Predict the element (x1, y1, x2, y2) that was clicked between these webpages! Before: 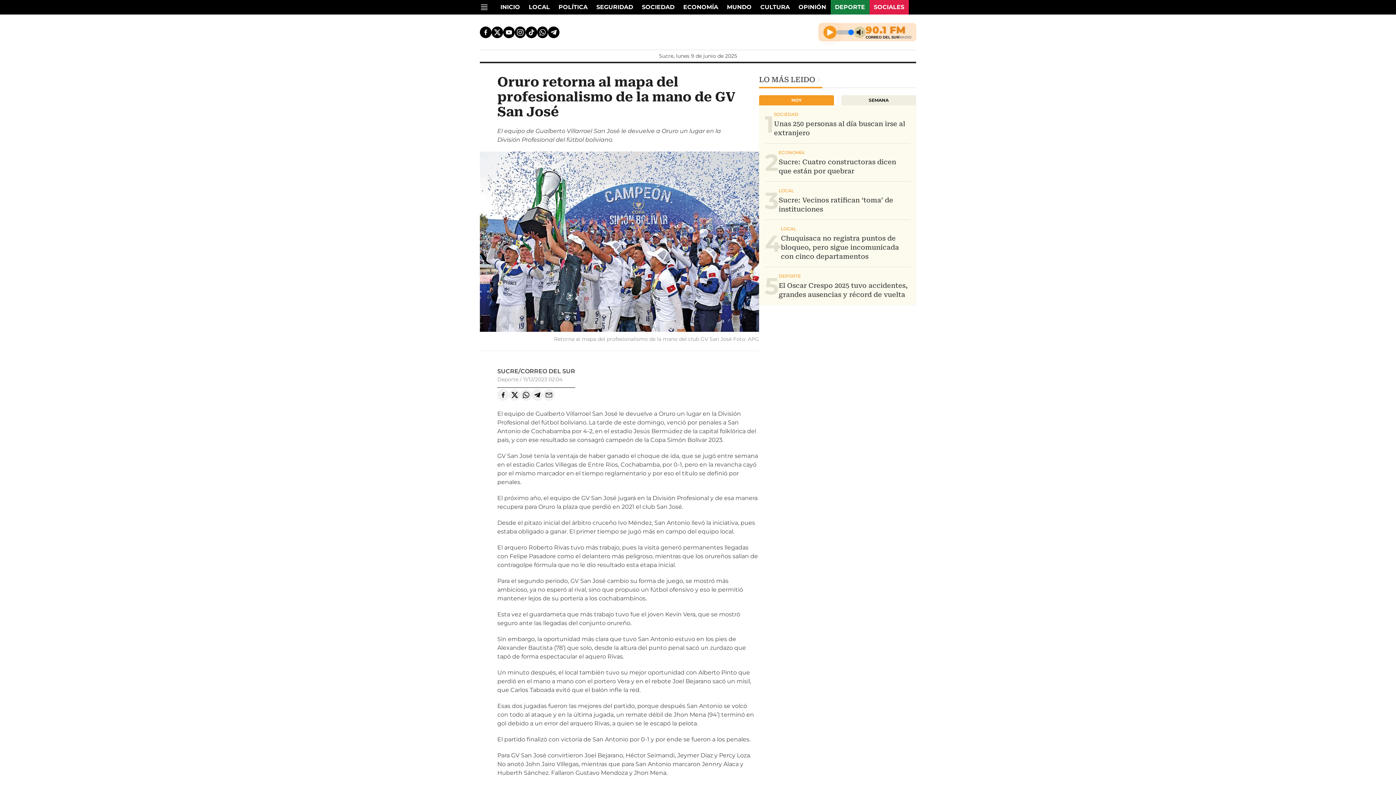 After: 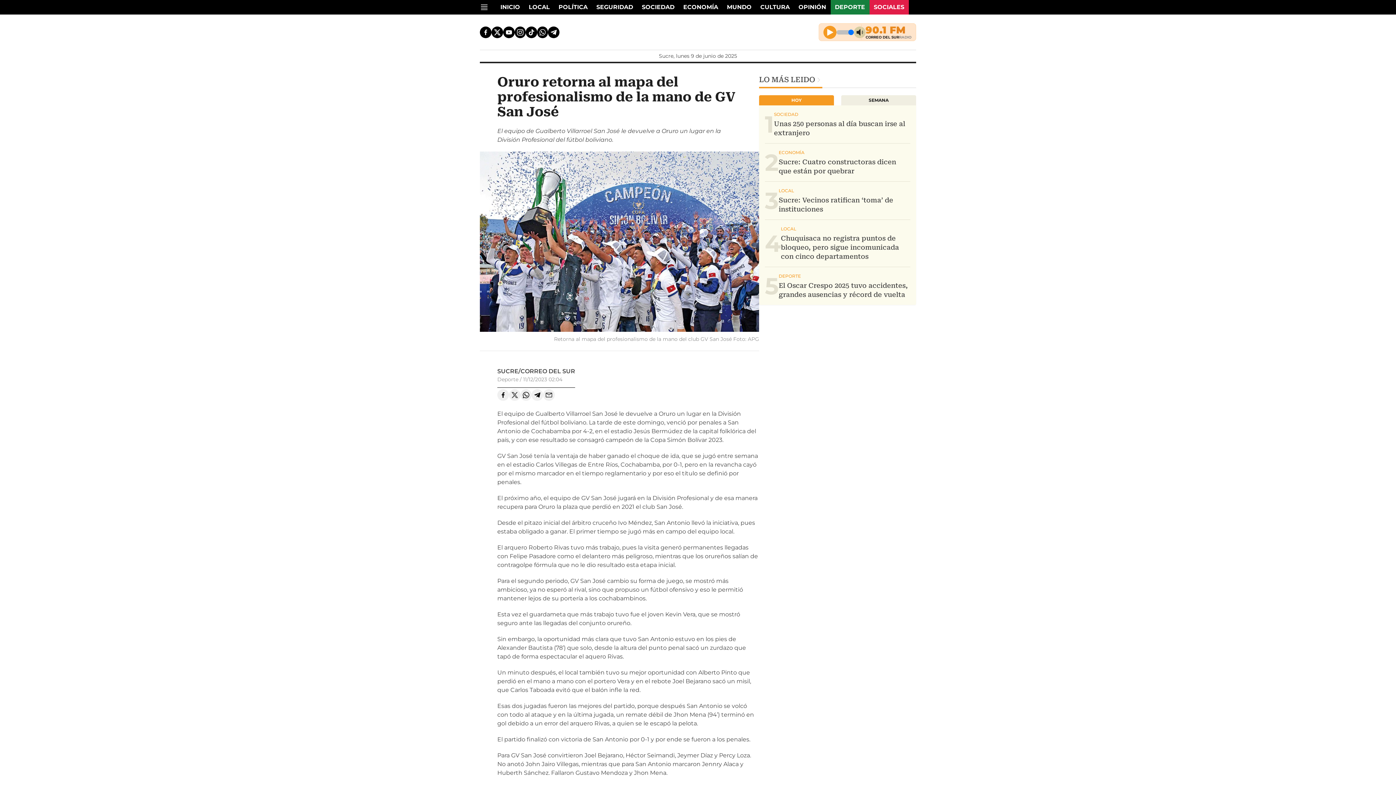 Action: bbox: (509, 389, 520, 401)